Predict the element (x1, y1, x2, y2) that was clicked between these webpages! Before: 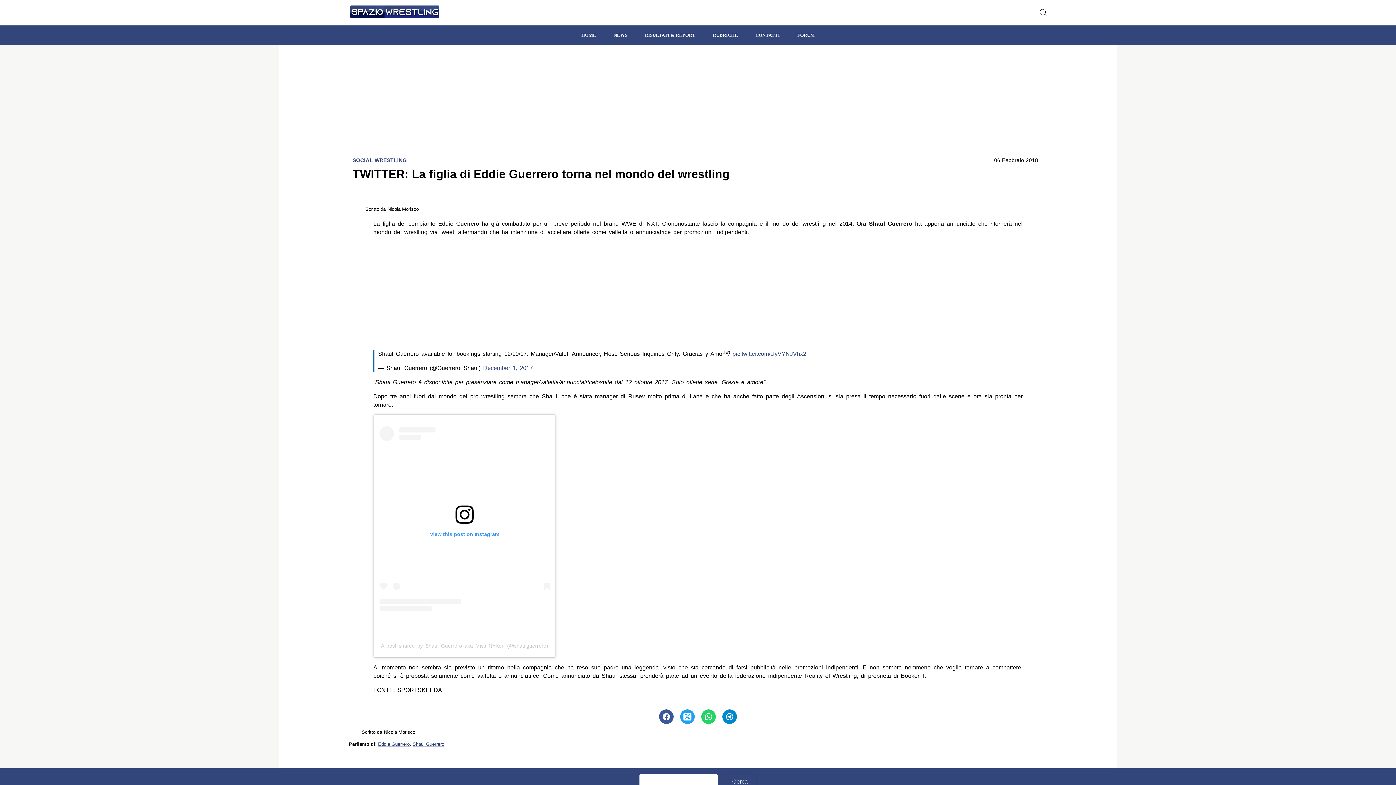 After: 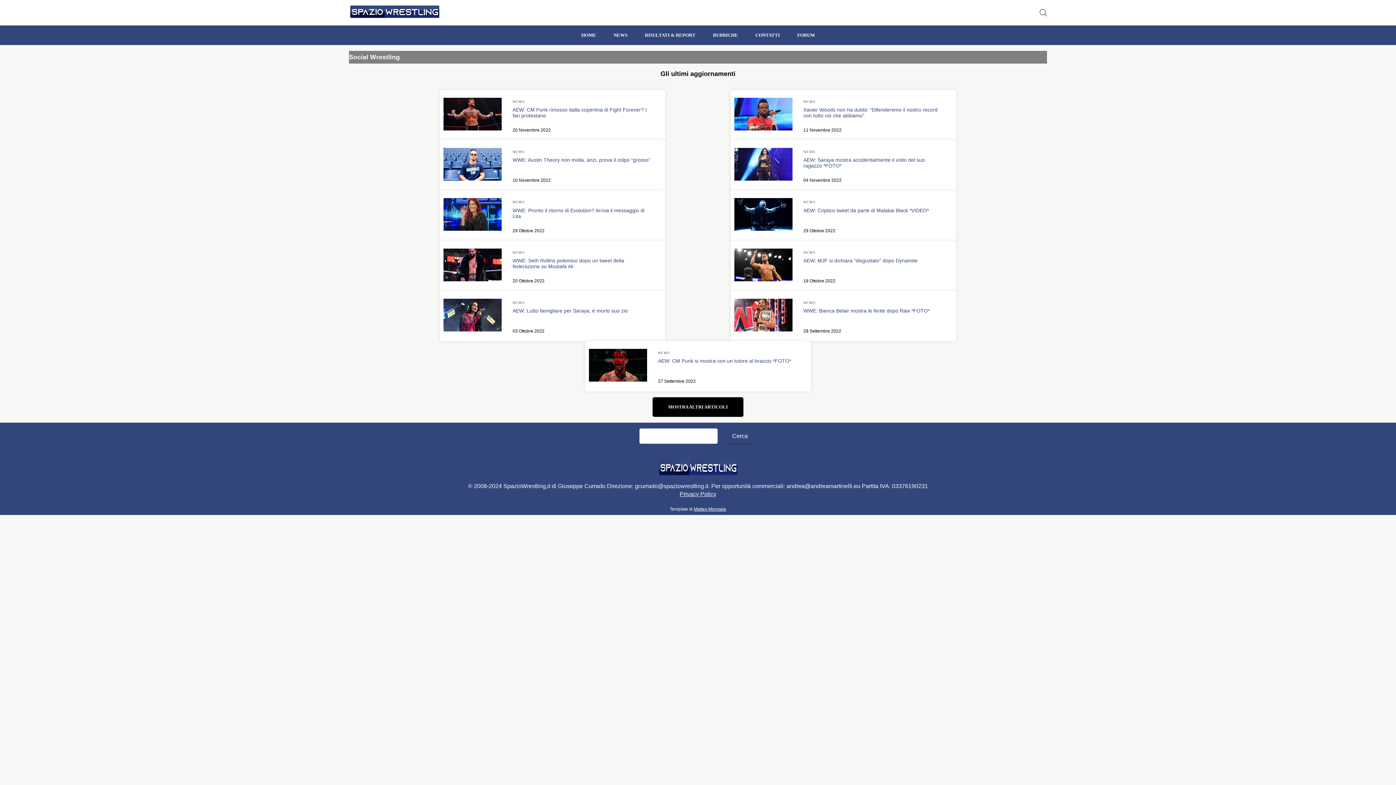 Action: label: Categoria: Social Wrestling bbox: (352, 156, 406, 164)